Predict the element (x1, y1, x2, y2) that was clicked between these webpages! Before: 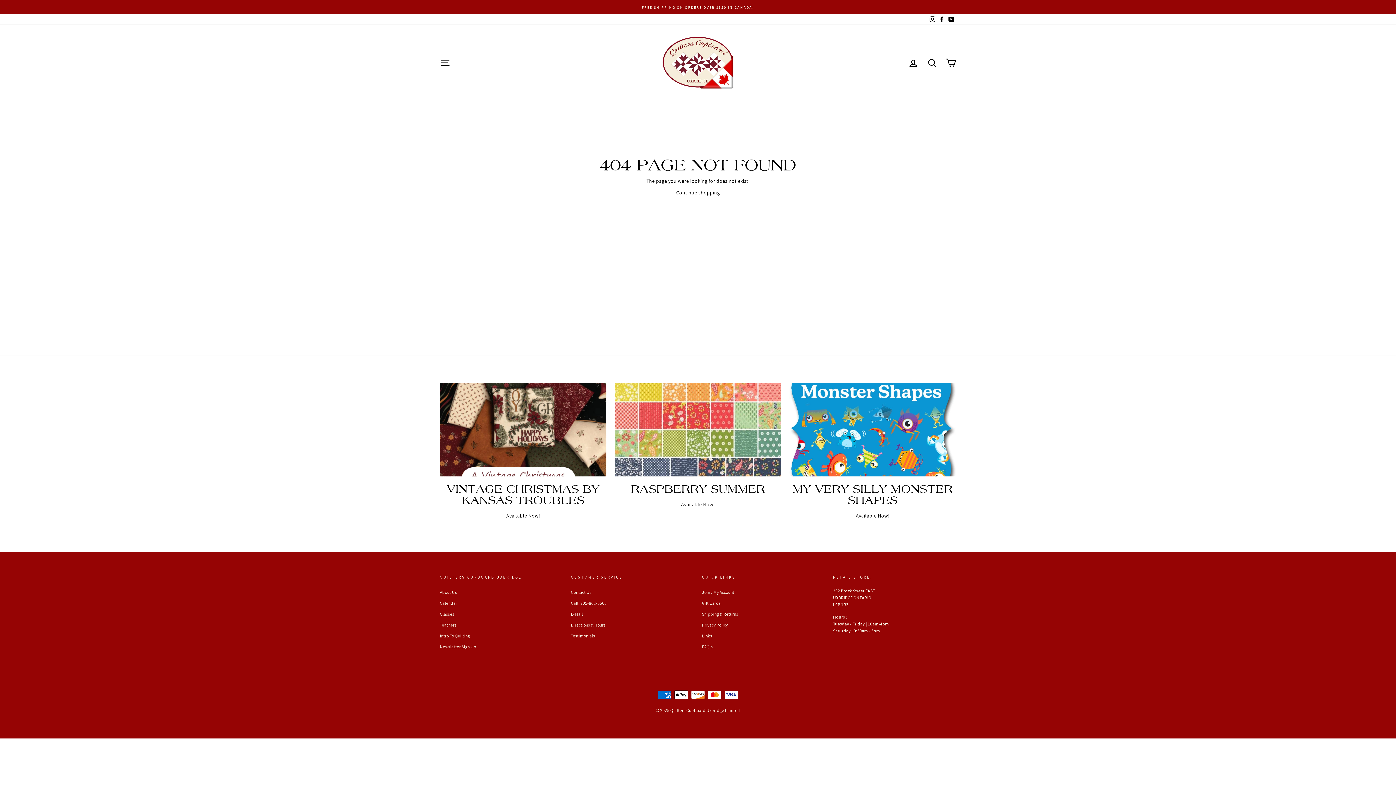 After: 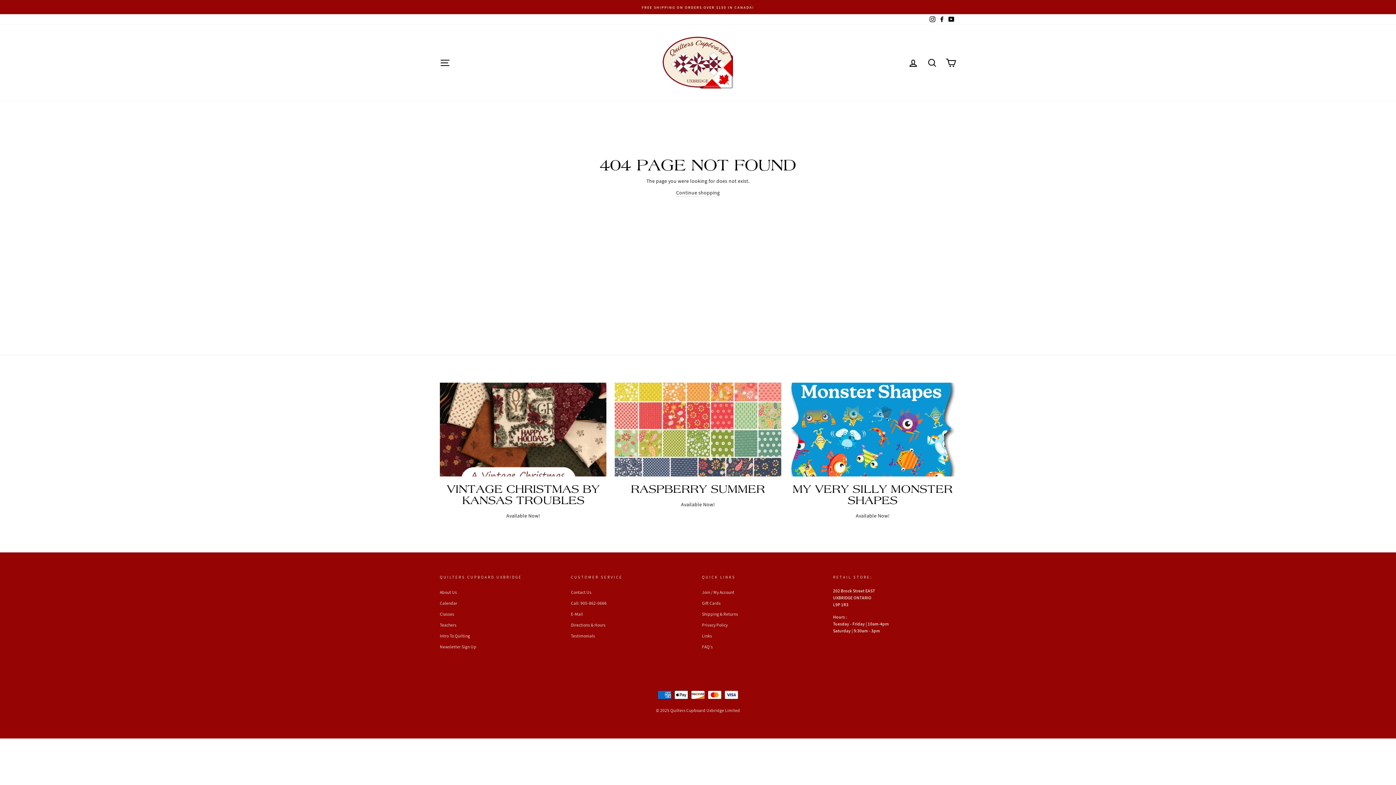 Action: label: Call: 905-862-0666 bbox: (571, 598, 606, 608)